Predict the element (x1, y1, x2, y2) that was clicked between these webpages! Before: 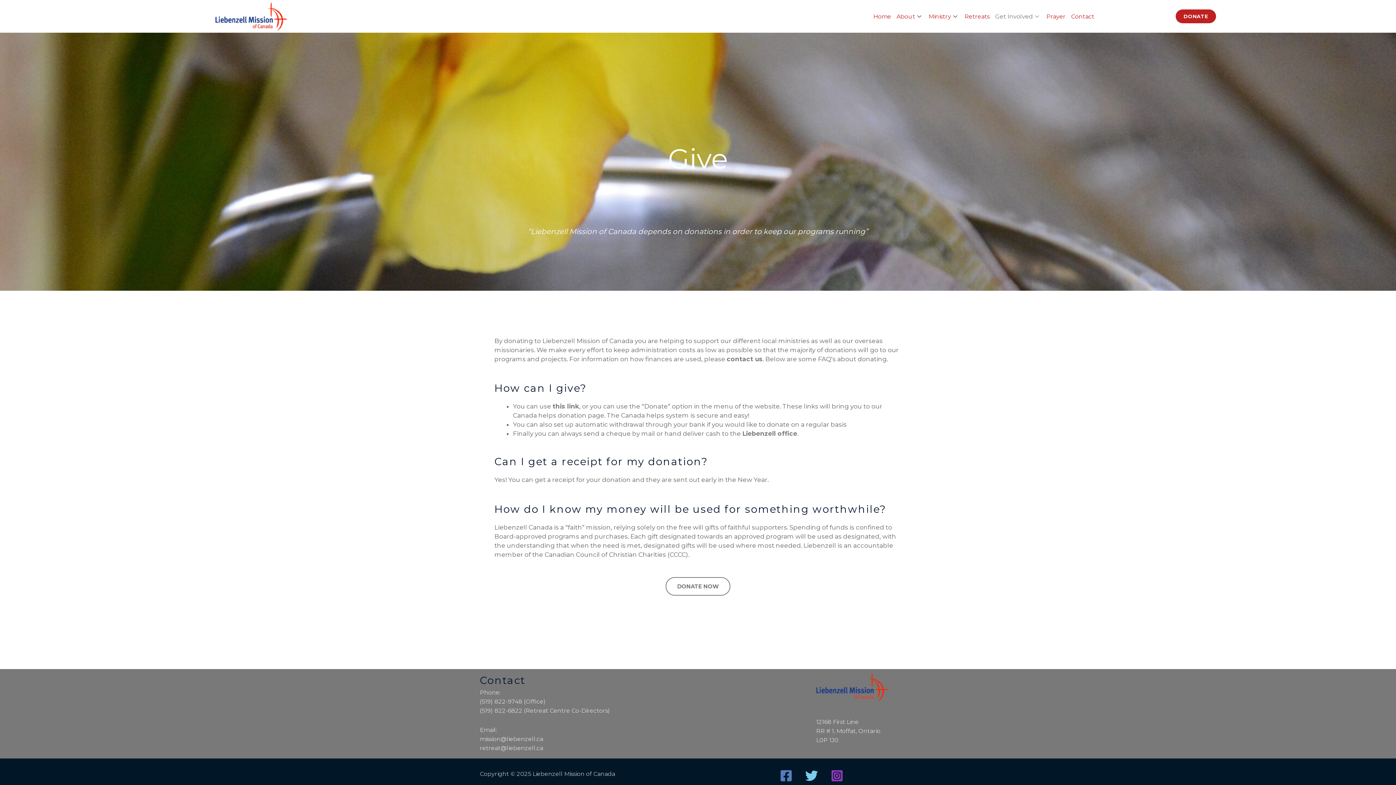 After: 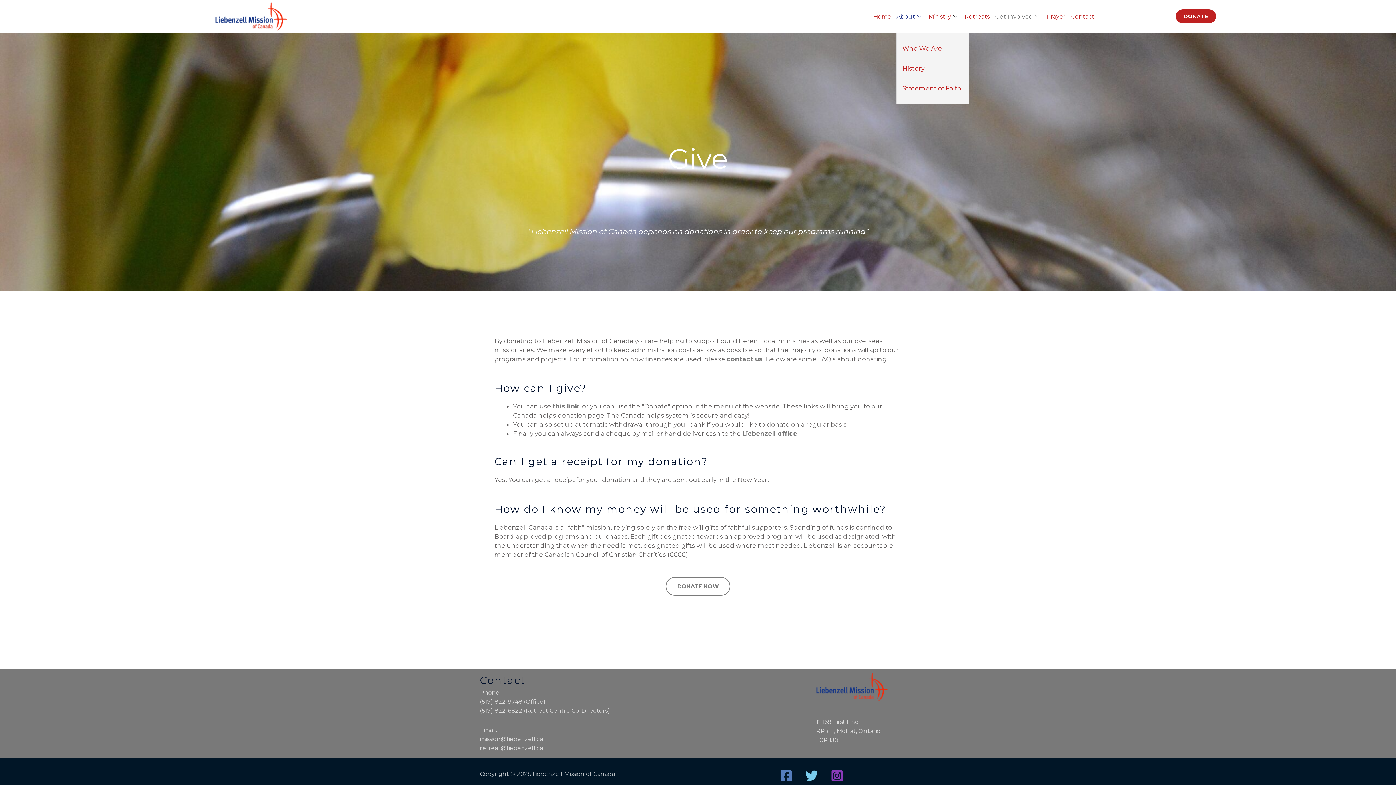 Action: label: About bbox: (896, 0, 928, 32)